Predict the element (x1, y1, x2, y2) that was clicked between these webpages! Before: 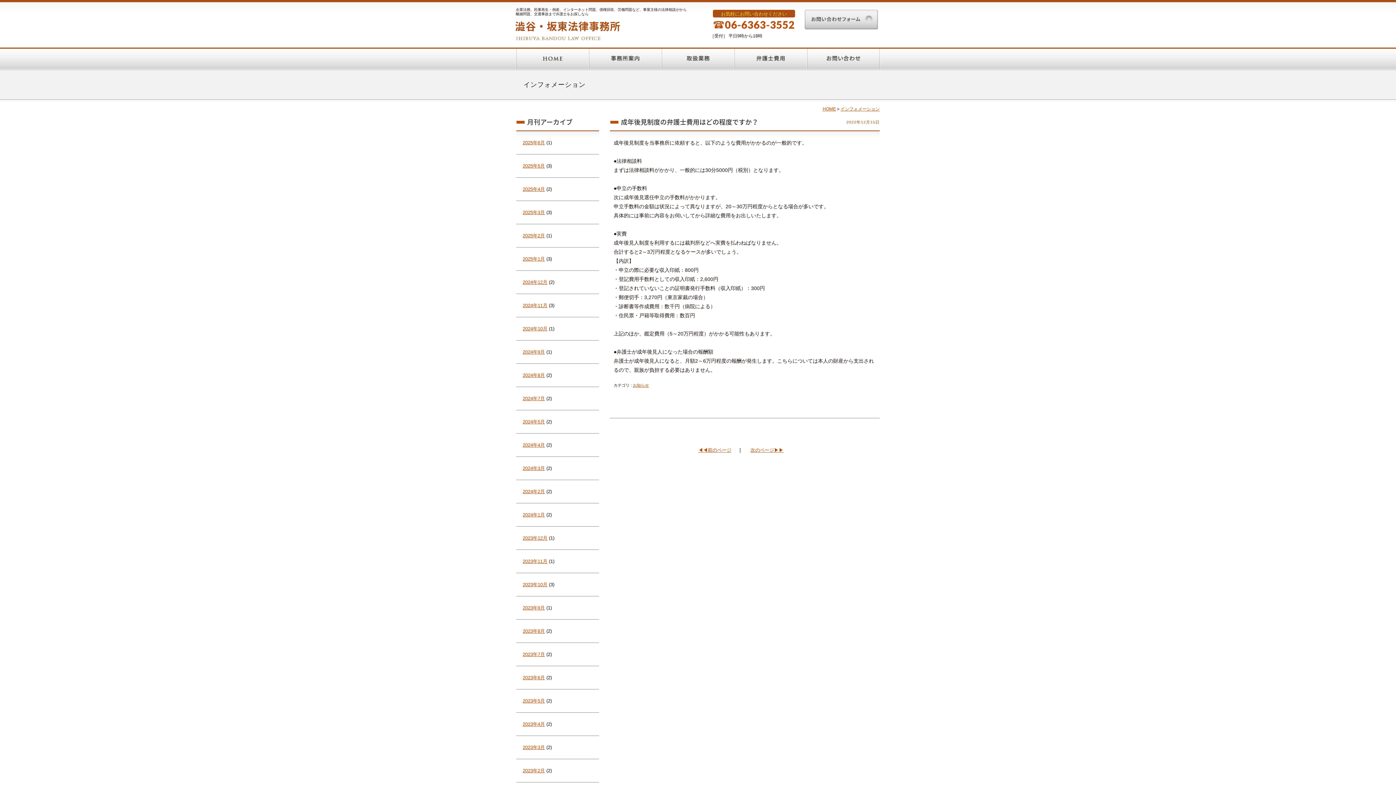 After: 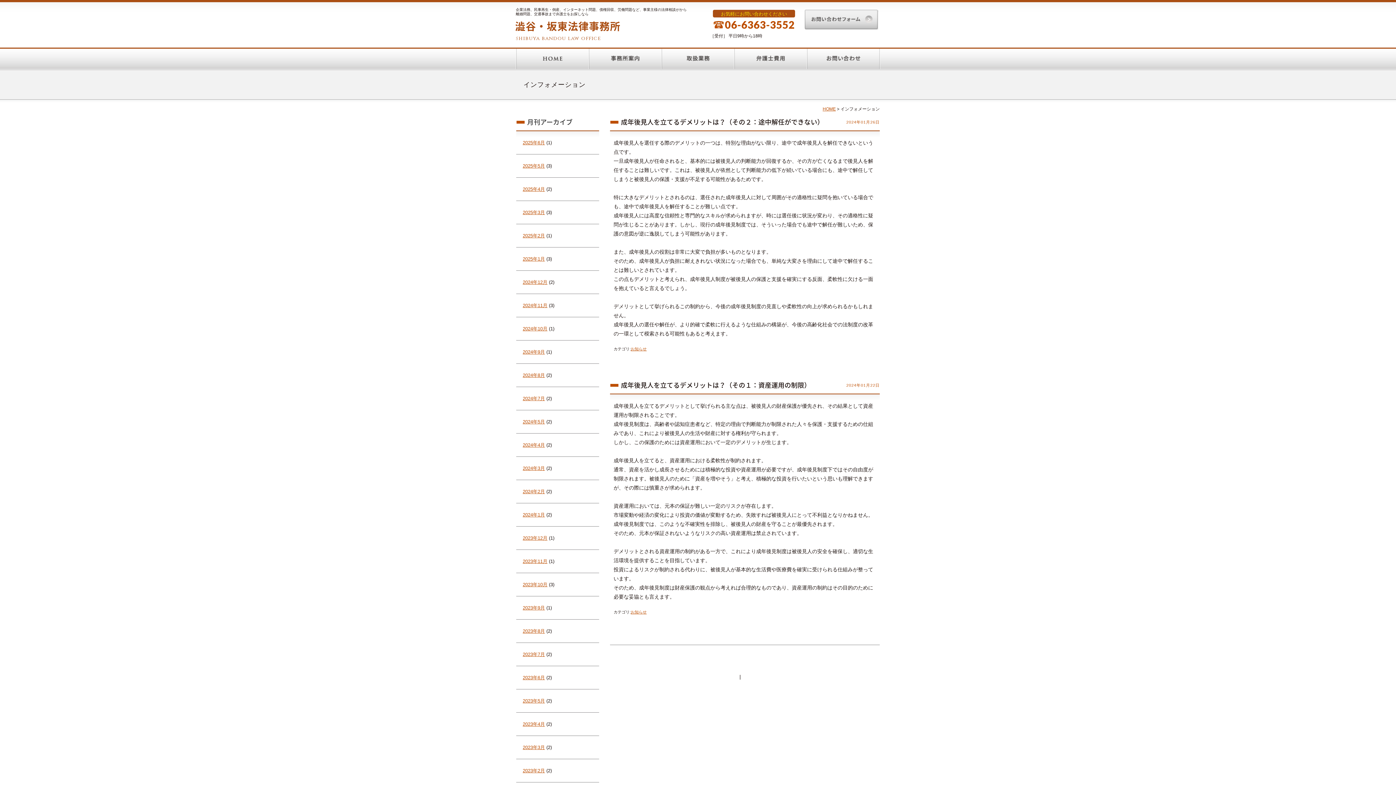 Action: bbox: (522, 512, 545, 517) label: 2024年1月